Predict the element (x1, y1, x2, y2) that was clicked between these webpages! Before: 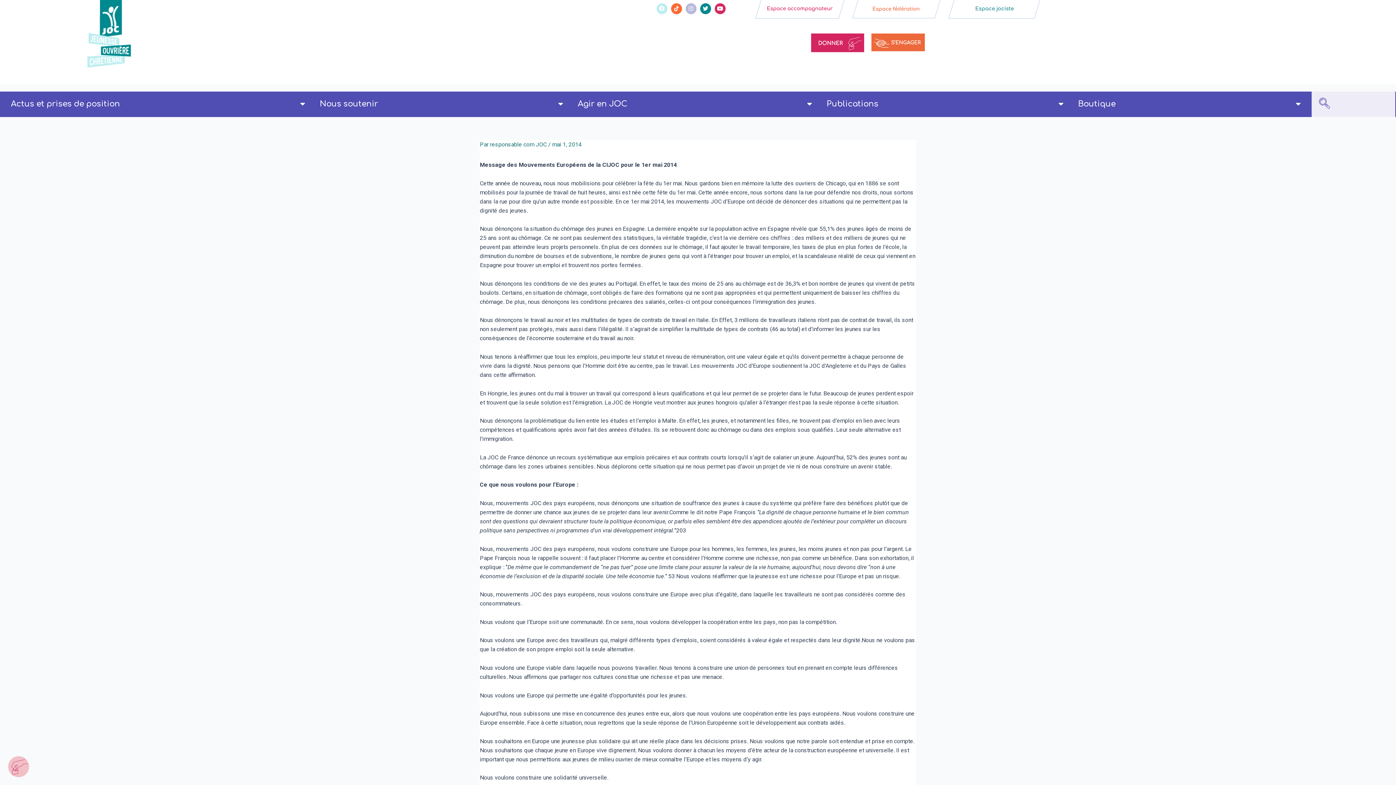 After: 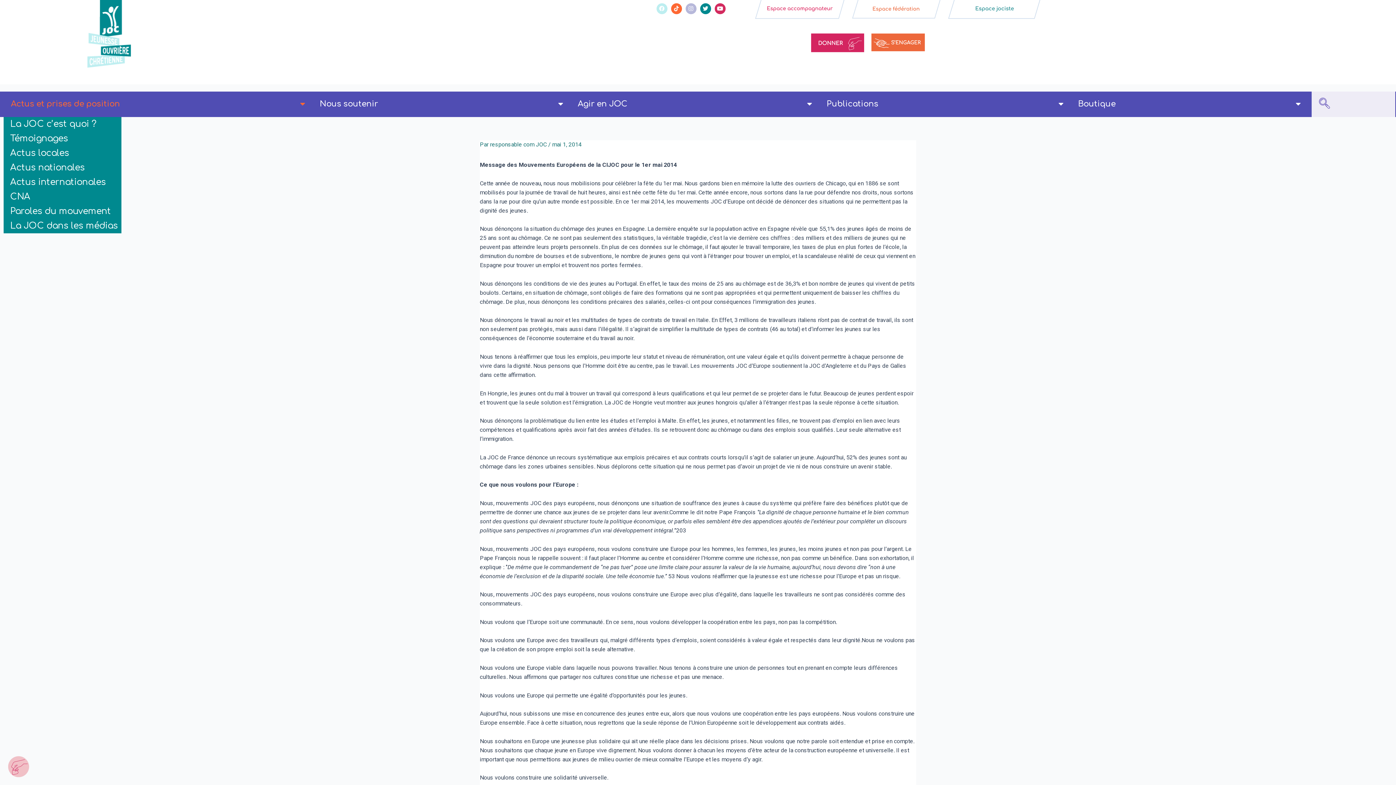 Action: bbox: (3, 95, 312, 112) label: Actus et prises de position